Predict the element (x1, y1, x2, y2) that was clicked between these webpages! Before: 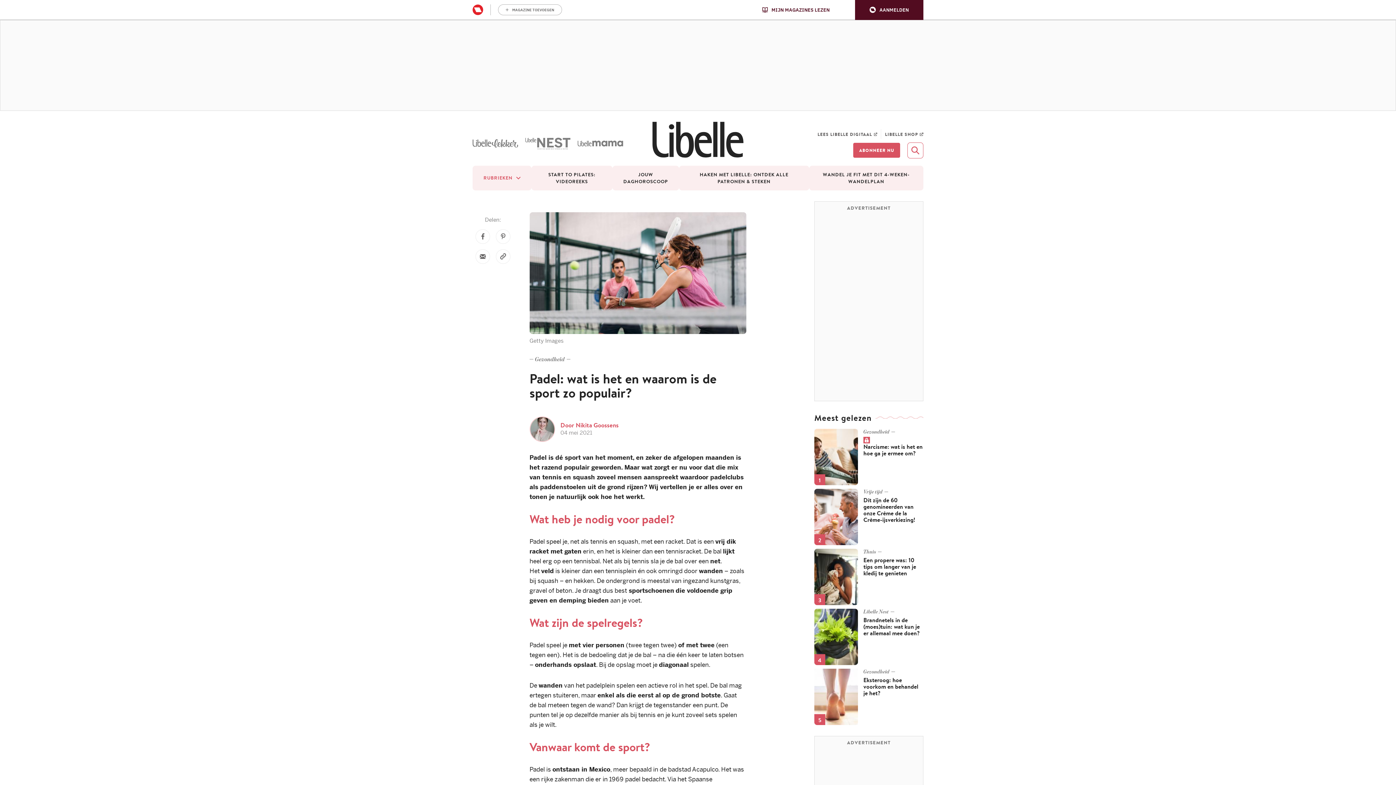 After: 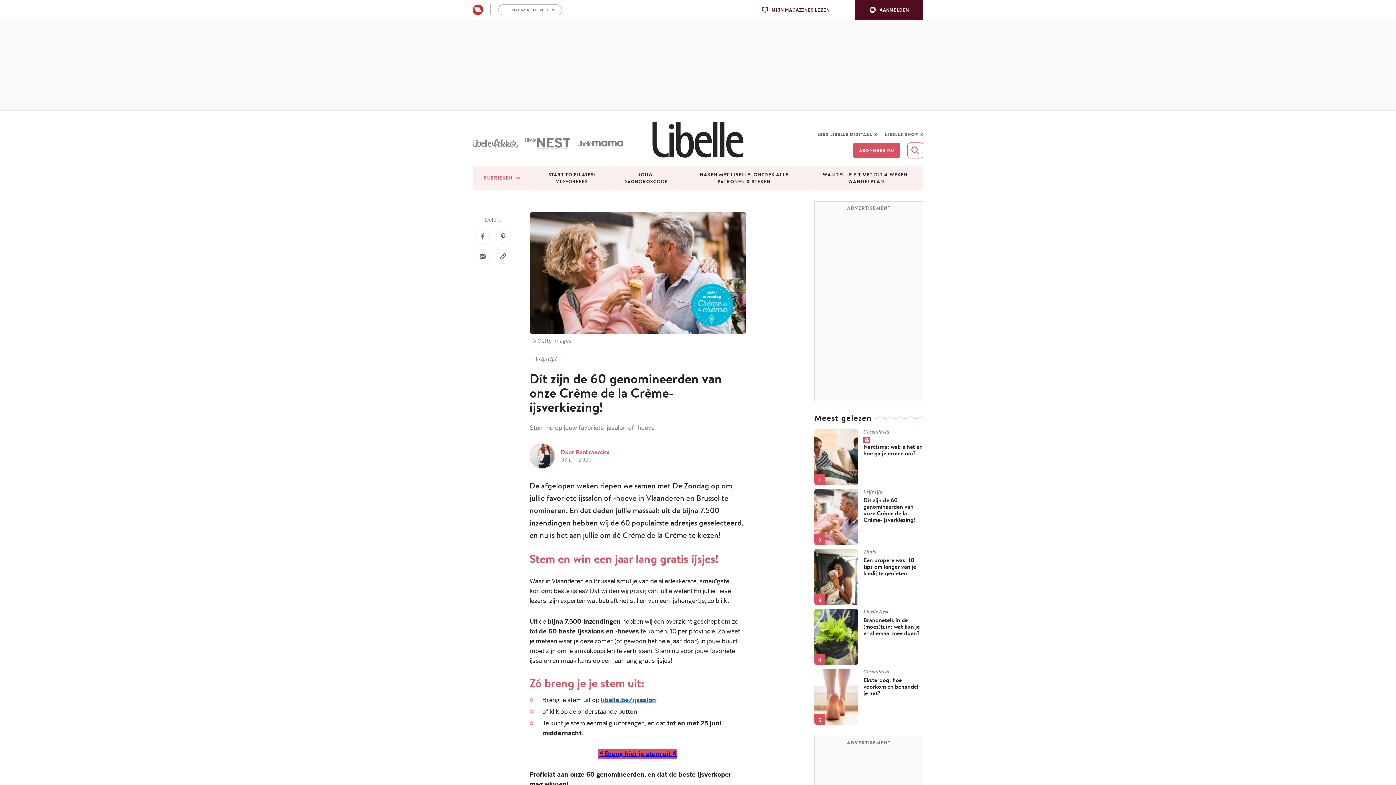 Action: label: Dít zijn de 60 genomineerden van onze Crème de la Crème-ijsverkiezing! bbox: (863, 496, 923, 523)